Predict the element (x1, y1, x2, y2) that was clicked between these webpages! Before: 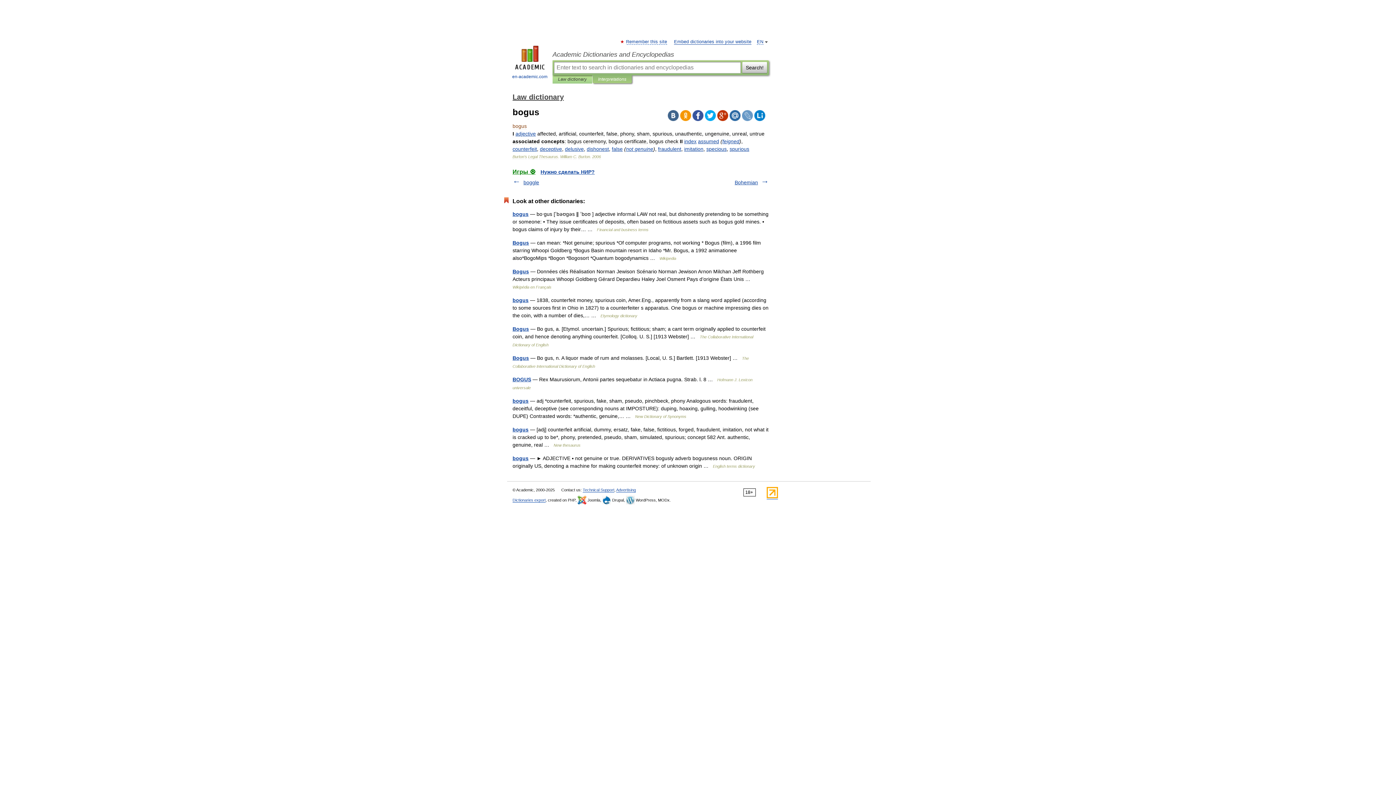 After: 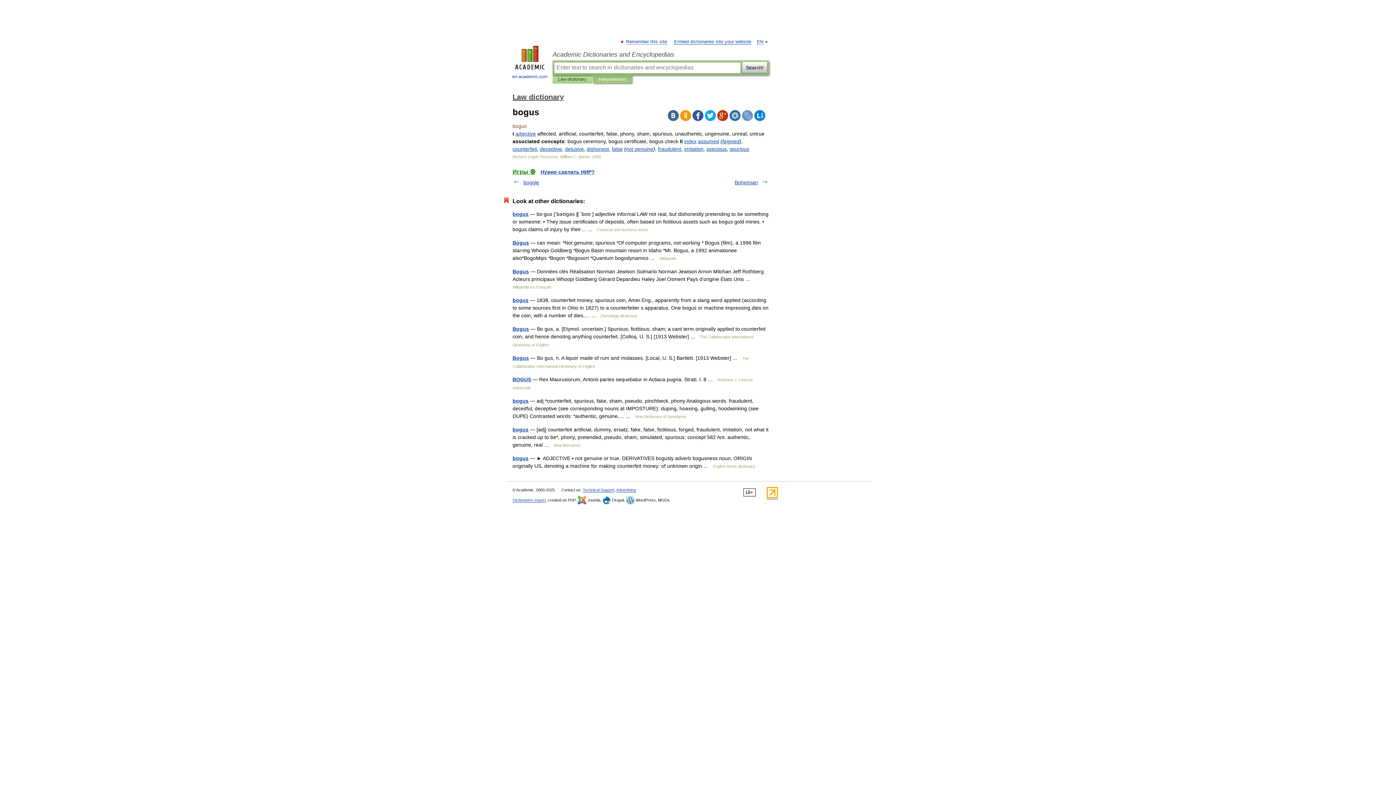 Action: bbox: (692, 110, 703, 121)